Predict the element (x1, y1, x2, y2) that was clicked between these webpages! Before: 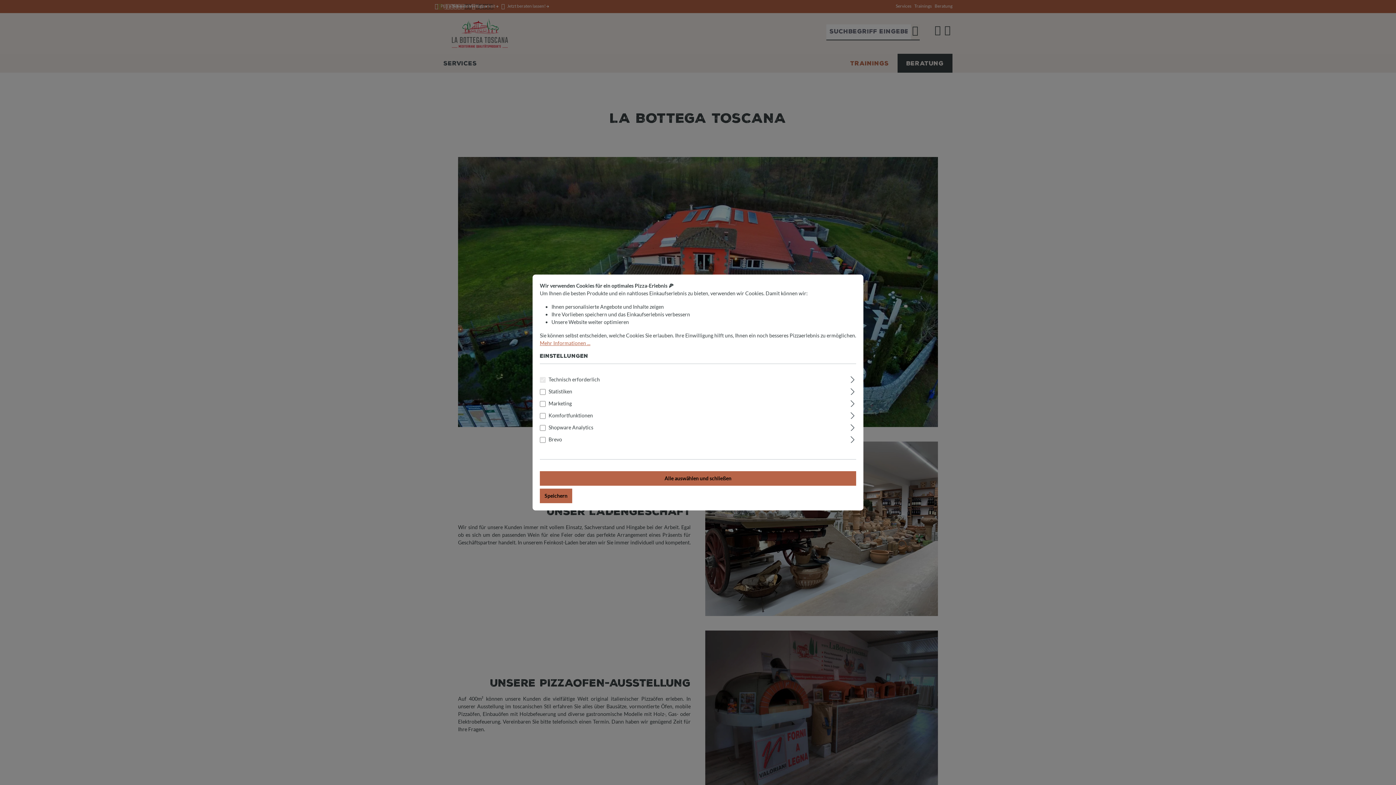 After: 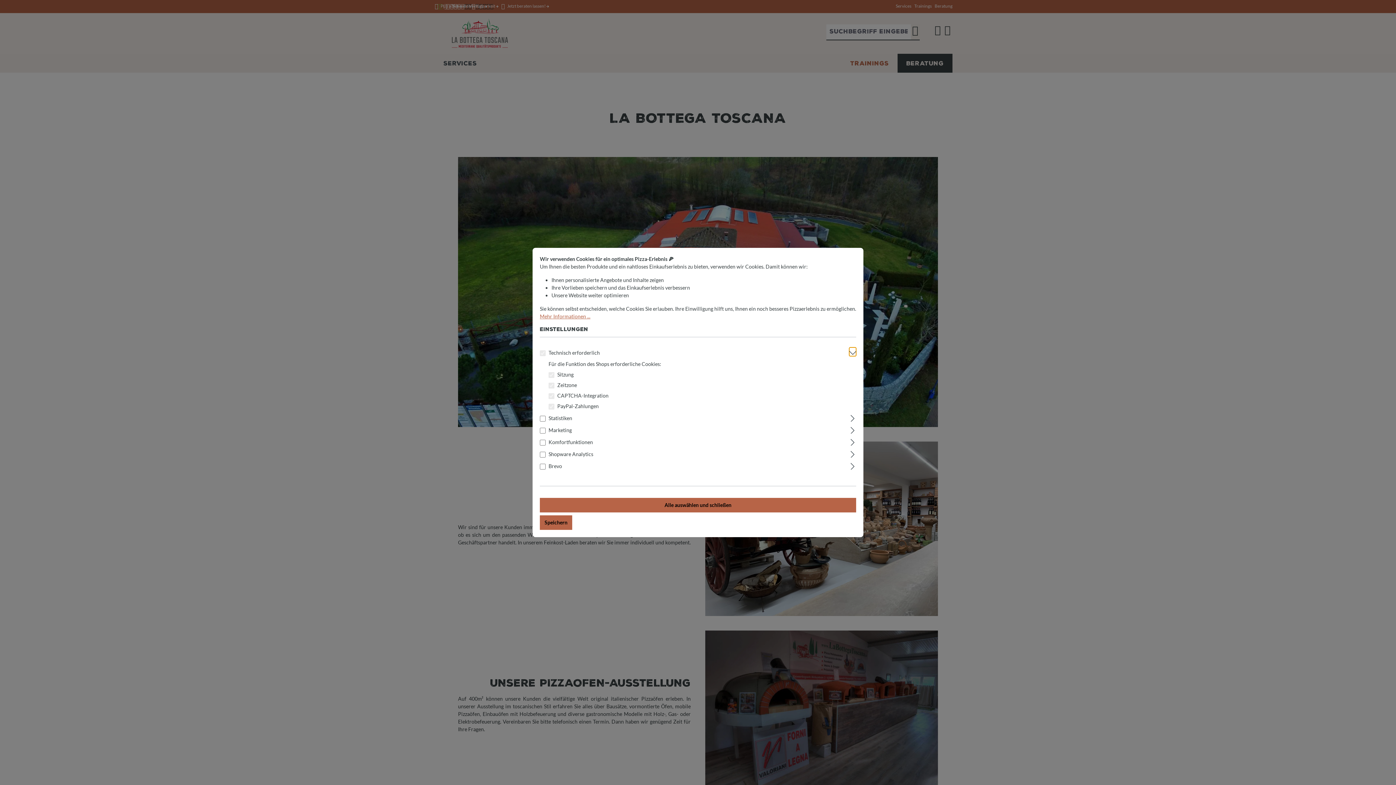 Action: bbox: (849, 374, 856, 383) label: Ausklappen